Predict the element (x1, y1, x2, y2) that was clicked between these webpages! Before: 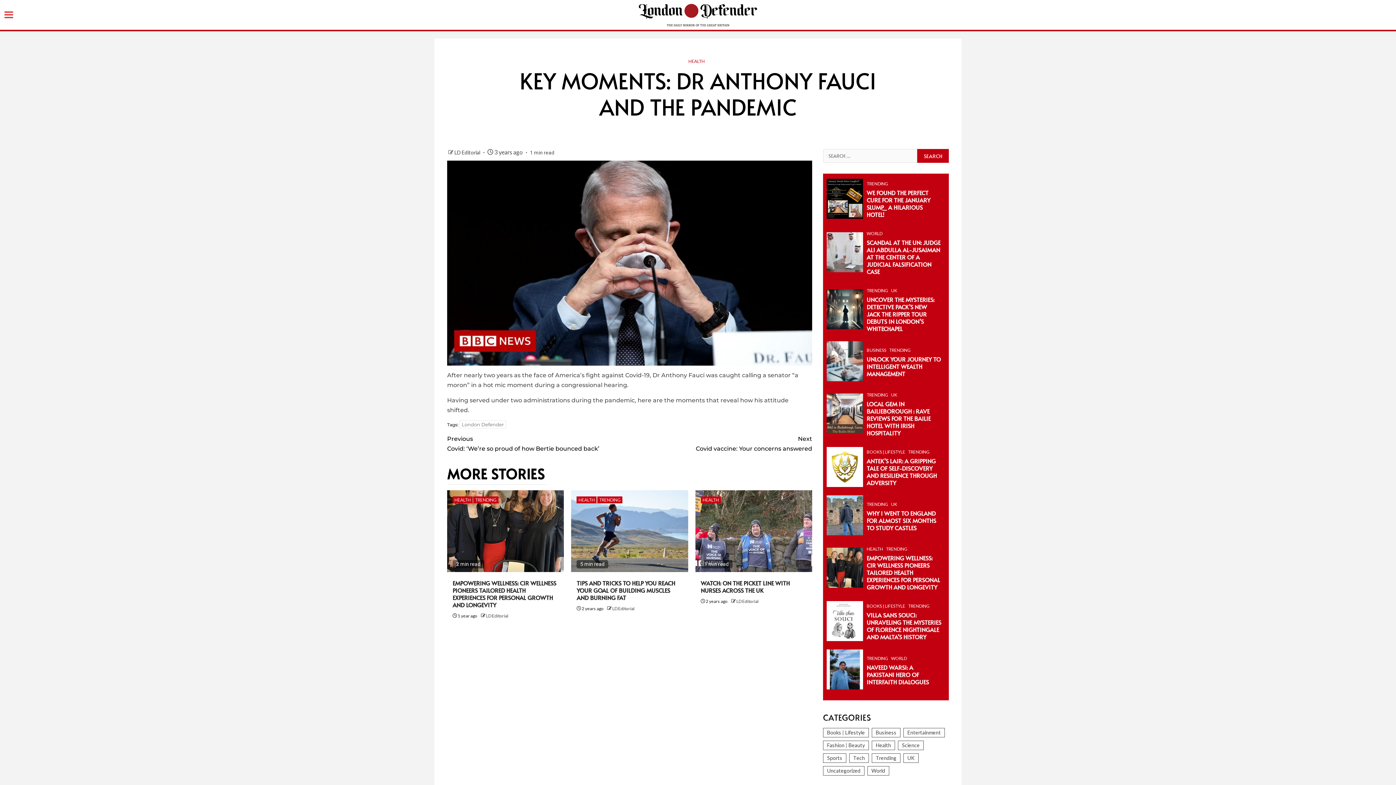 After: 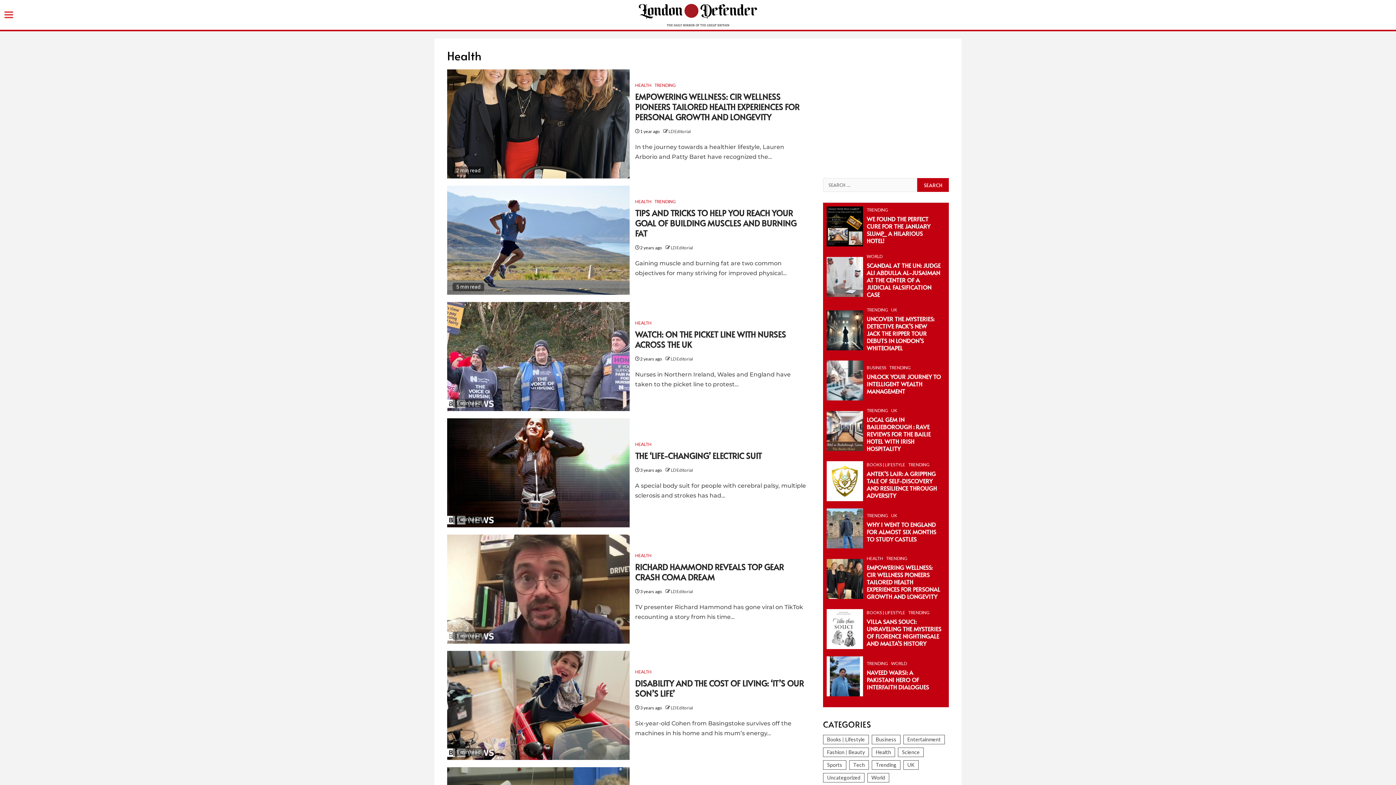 Action: bbox: (576, 496, 596, 503) label: HEALTH